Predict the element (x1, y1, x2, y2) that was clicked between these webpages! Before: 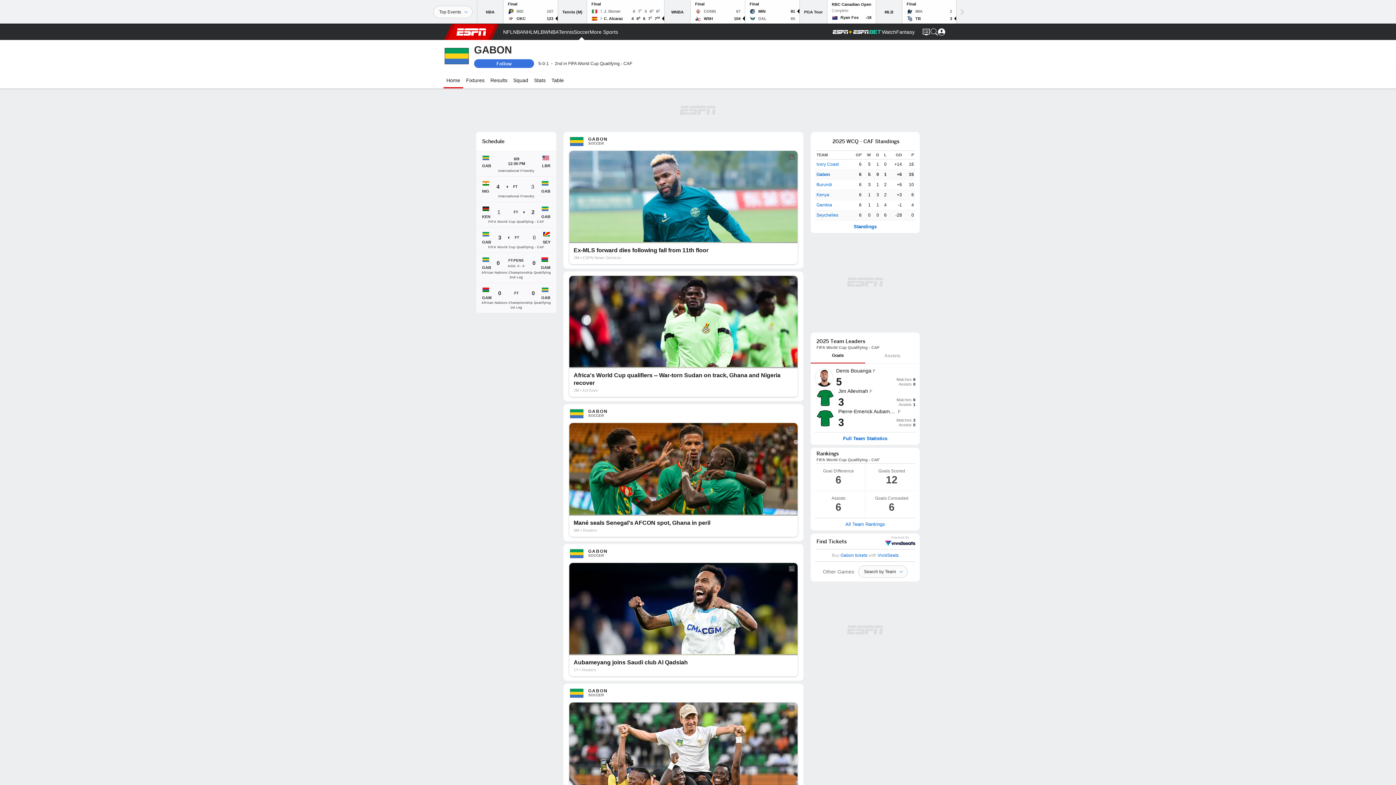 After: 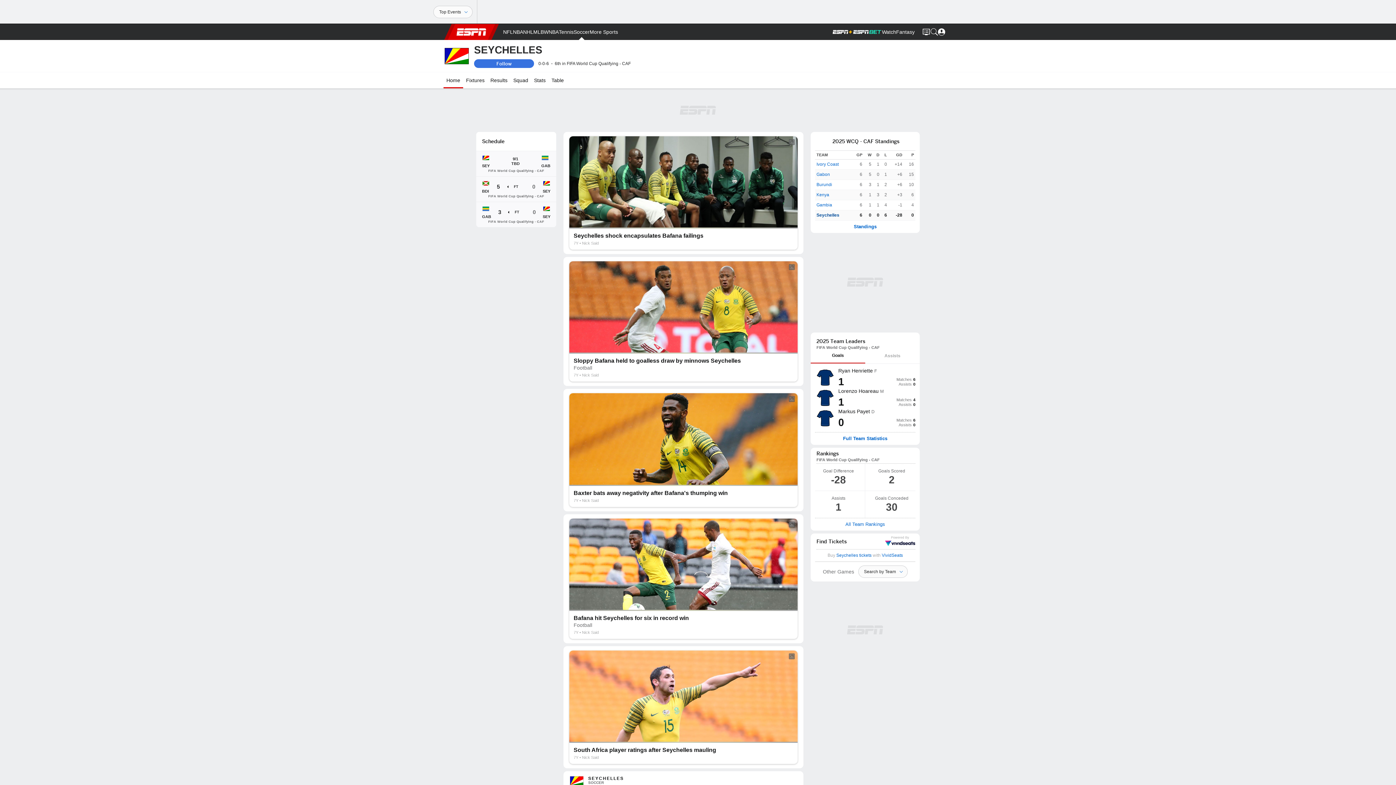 Action: bbox: (816, 212, 838, 218) label: Seychelles